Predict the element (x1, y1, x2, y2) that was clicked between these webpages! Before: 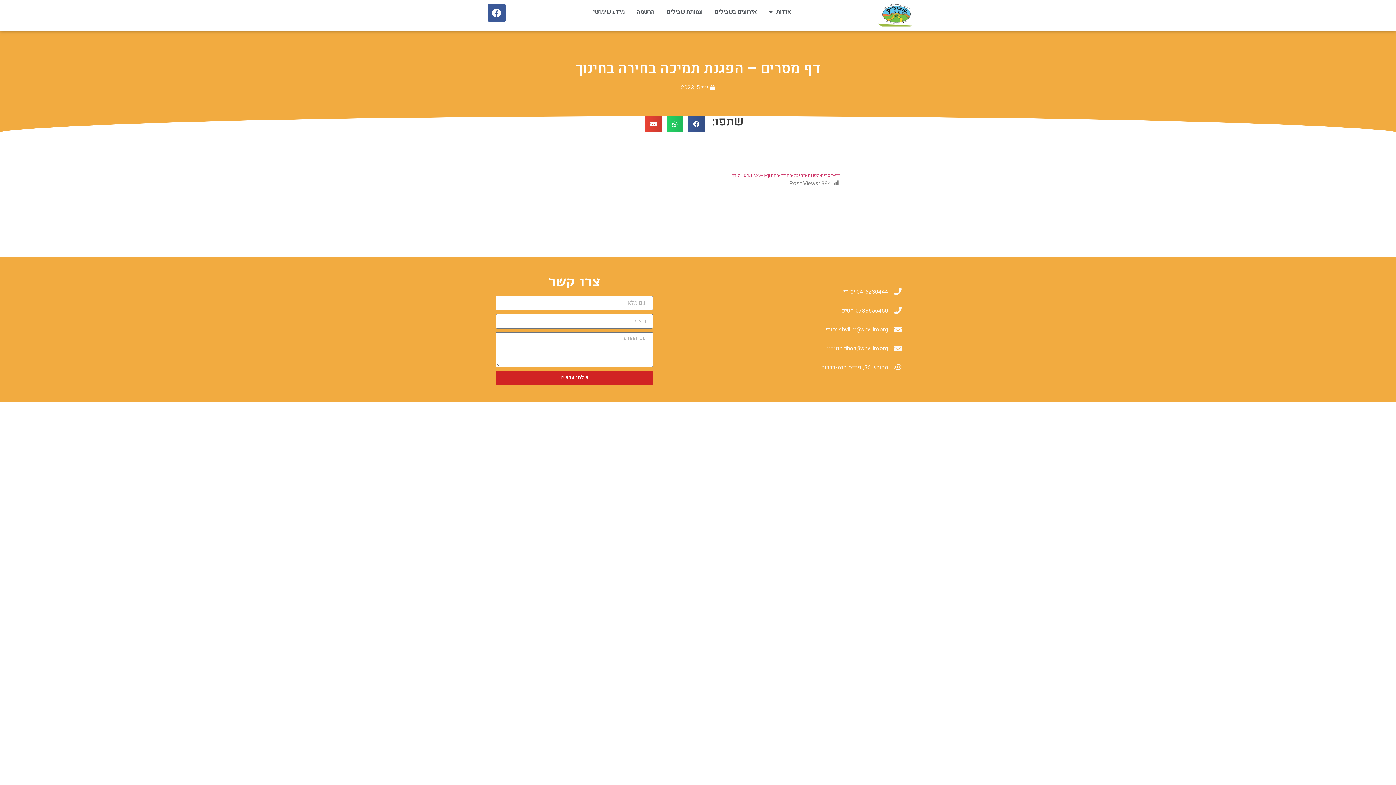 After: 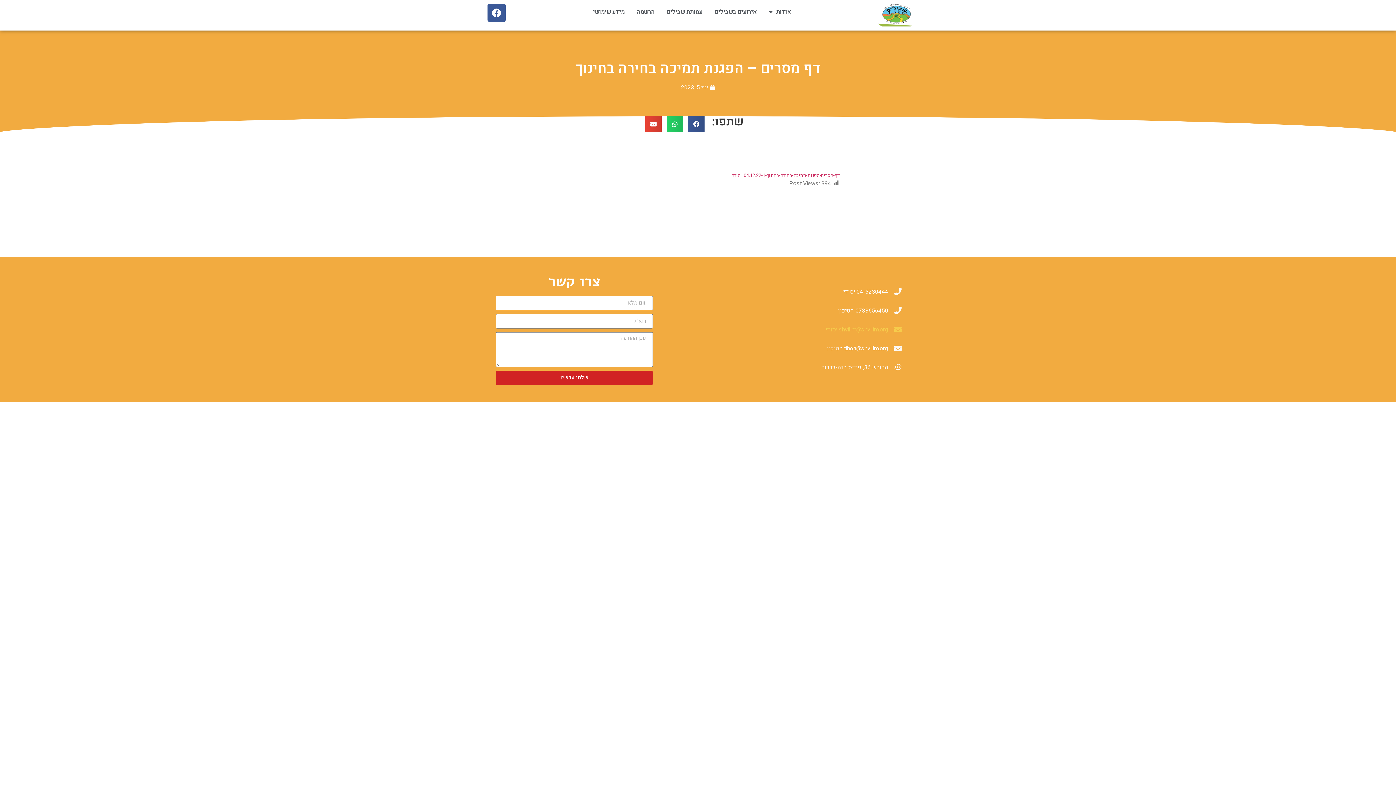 Action: bbox: (816, 325, 901, 334) label: shvilim@shvilim.org יסודי